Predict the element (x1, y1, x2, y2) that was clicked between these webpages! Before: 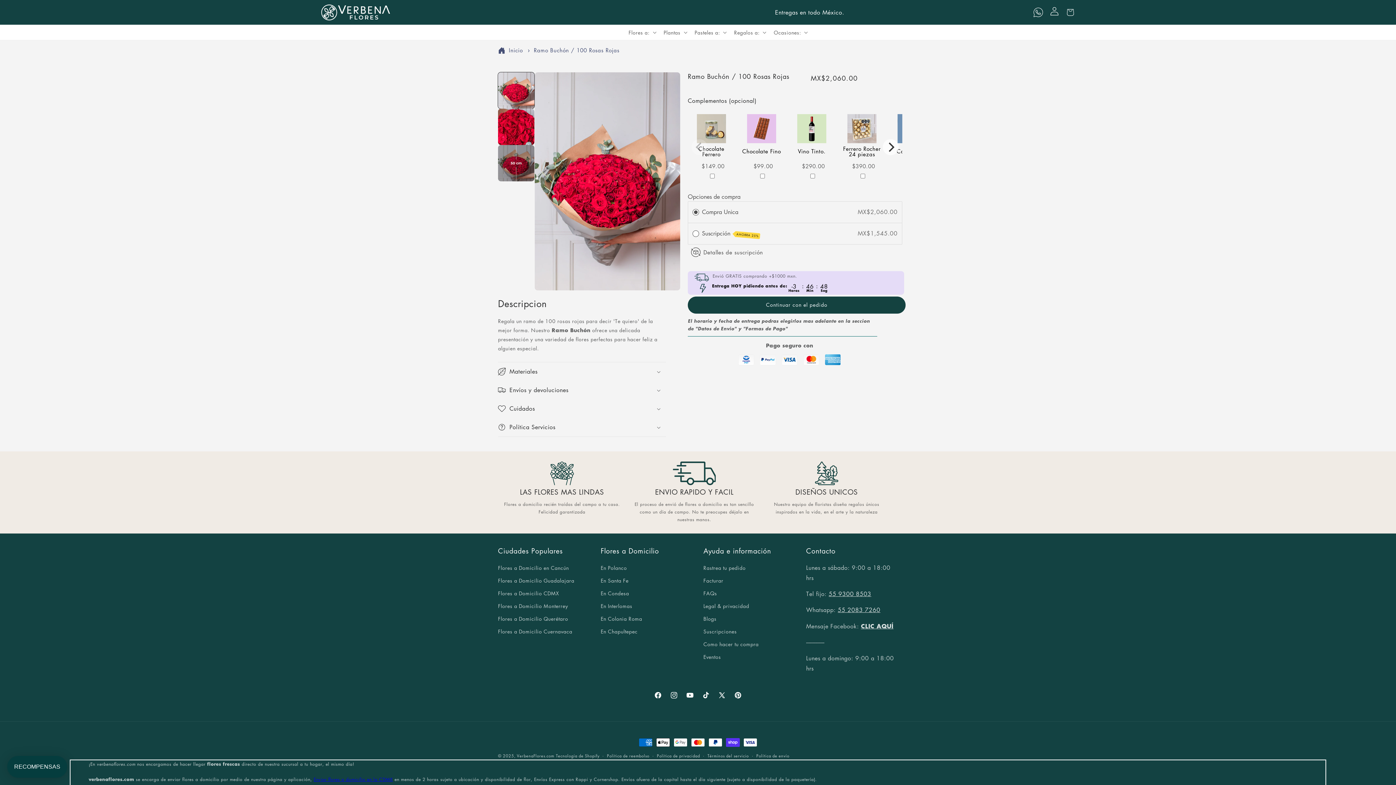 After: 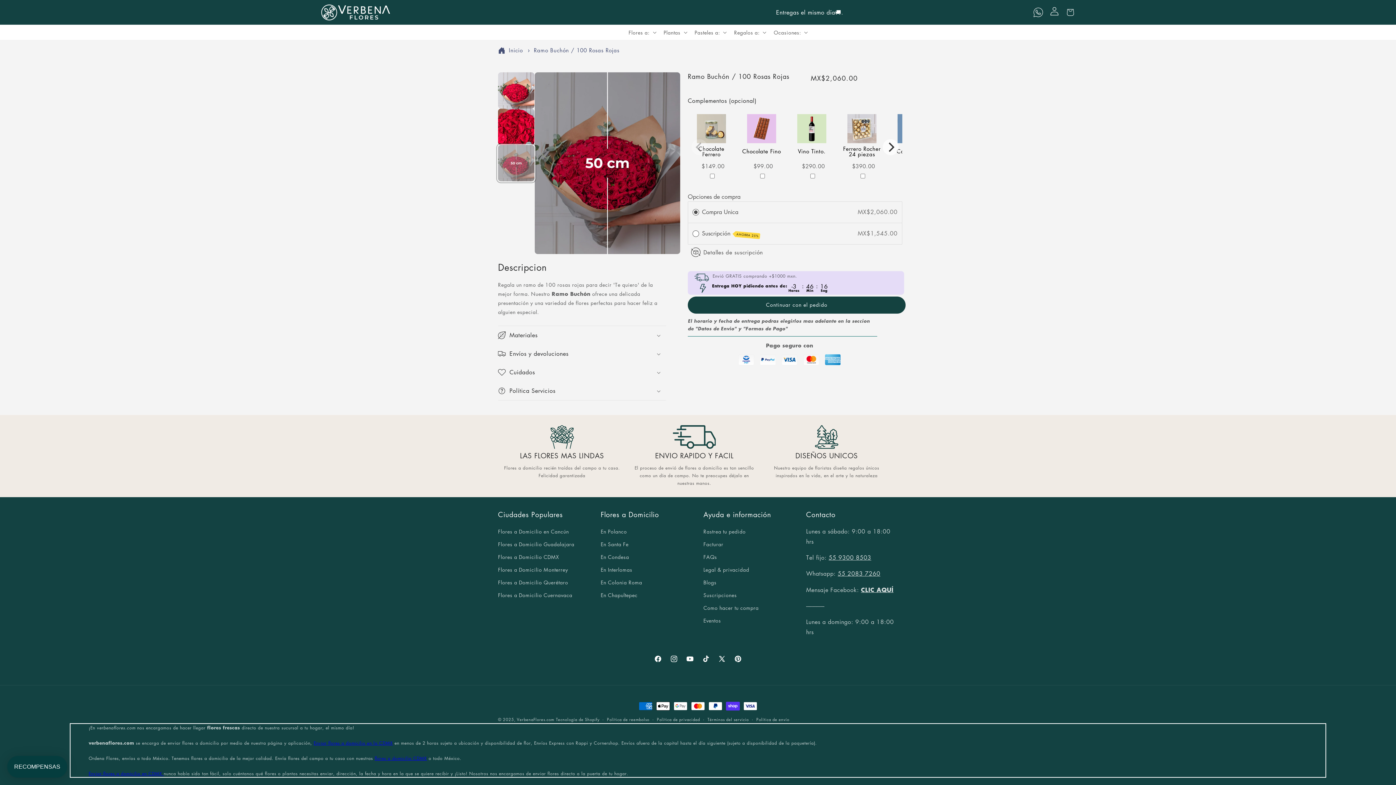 Action: bbox: (498, 144, 534, 181) label: Cargar la imagen 3 en la vista de la galería